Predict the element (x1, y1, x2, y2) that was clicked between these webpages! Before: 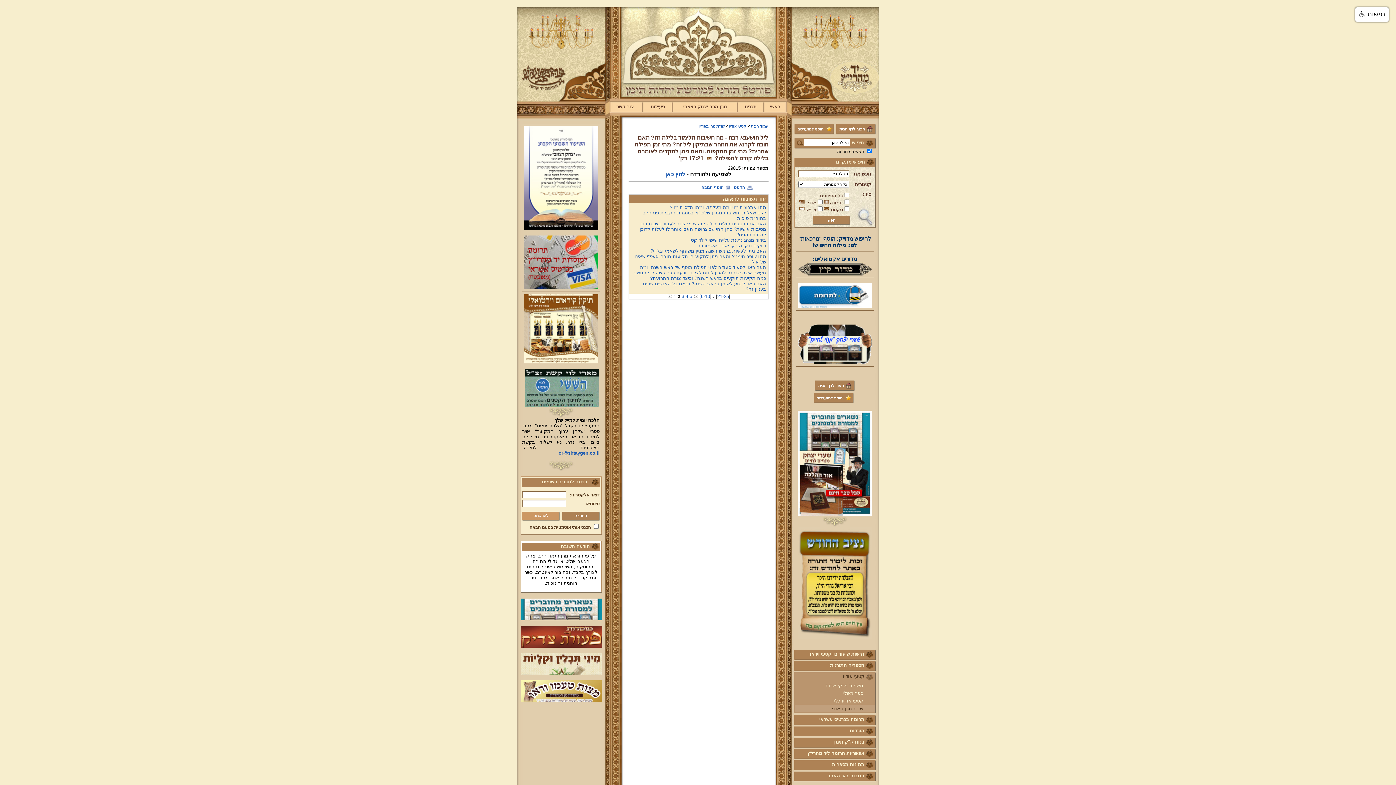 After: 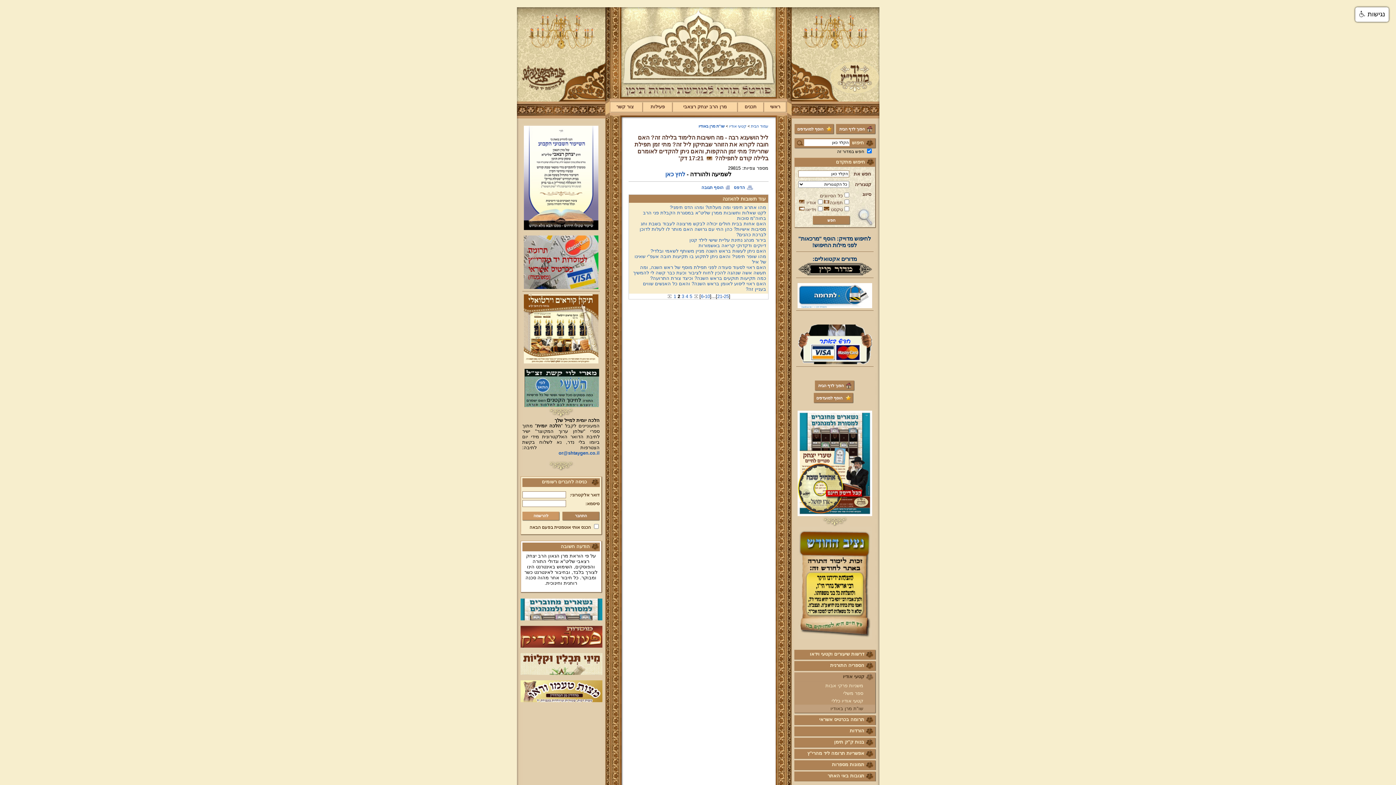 Action: bbox: (523, 258, 598, 263)